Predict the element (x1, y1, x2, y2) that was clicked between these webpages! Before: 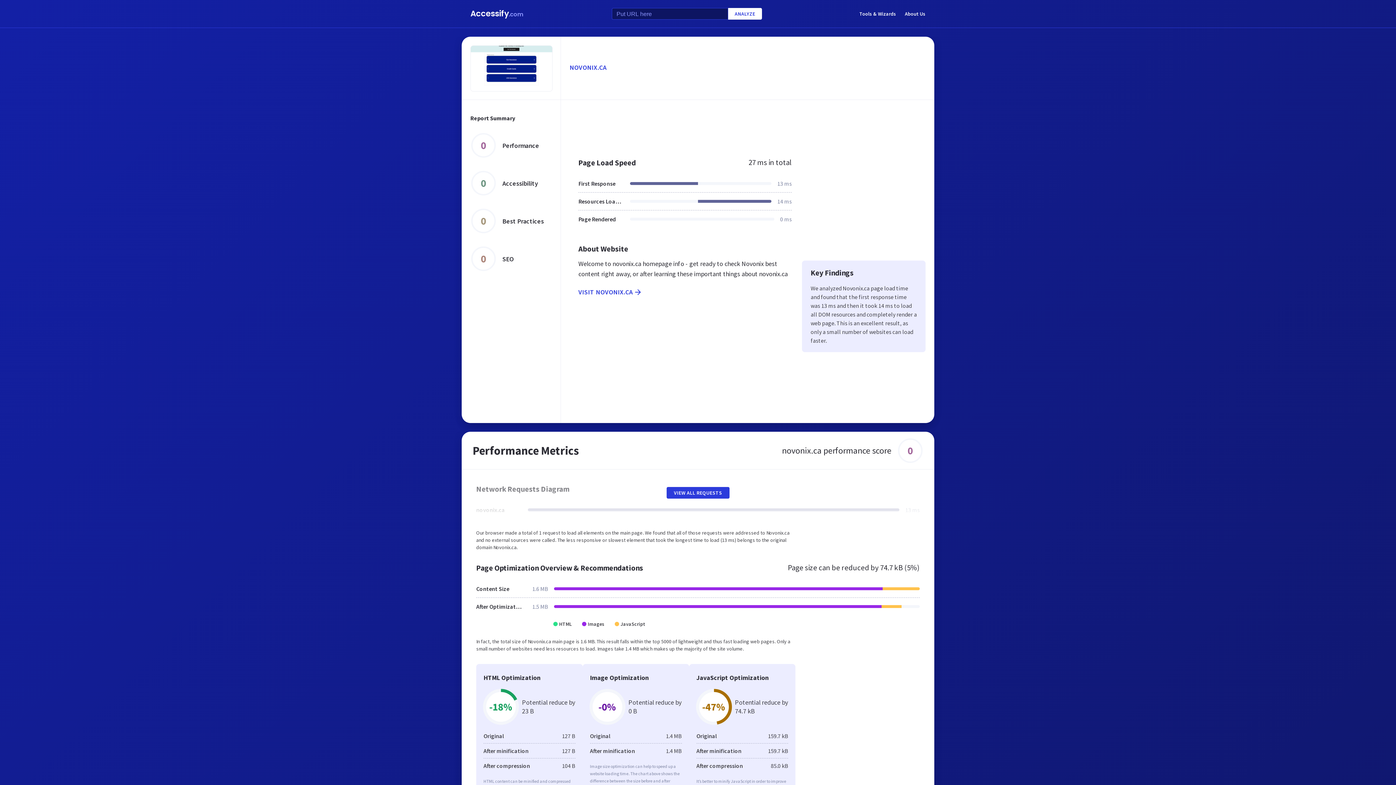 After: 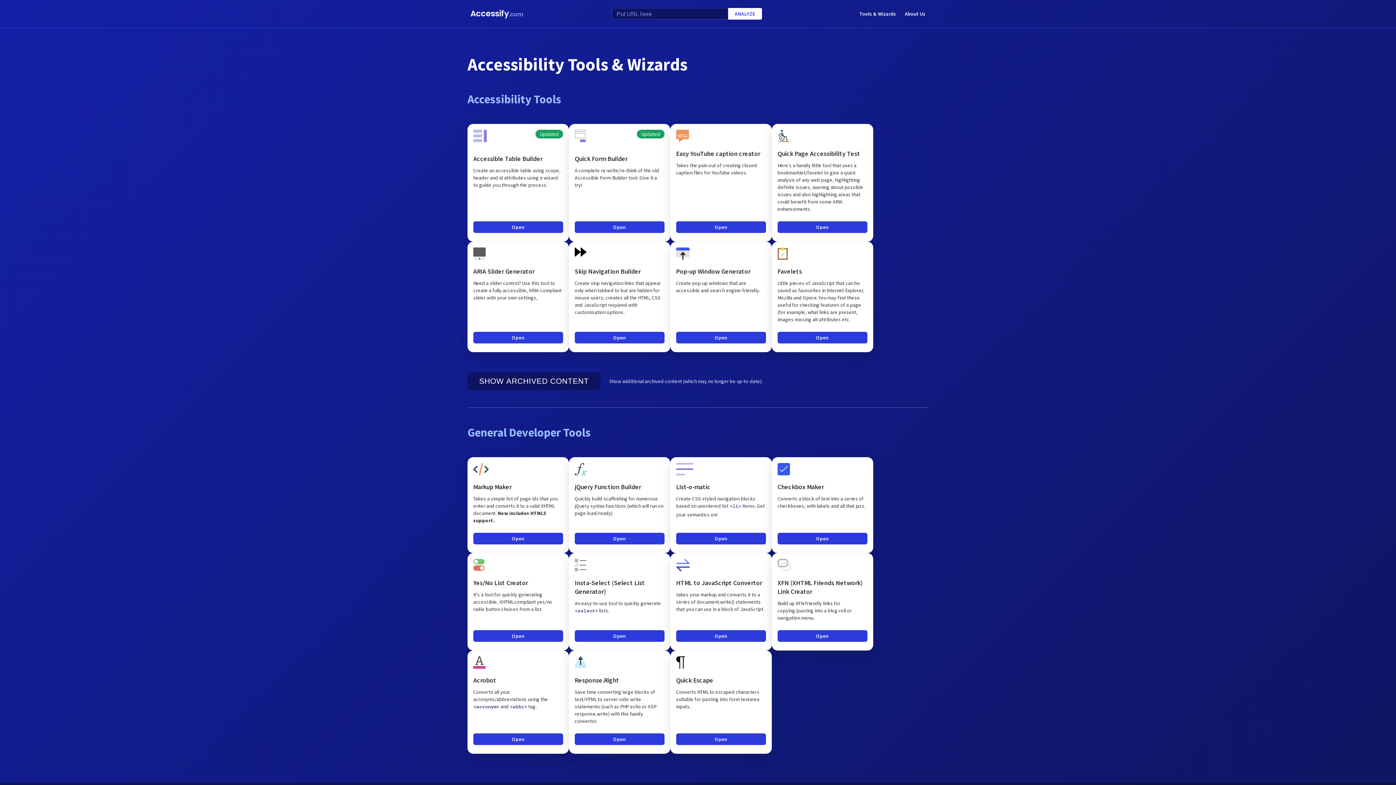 Action: bbox: (859, 8, 896, 18) label: Tools & Wizards